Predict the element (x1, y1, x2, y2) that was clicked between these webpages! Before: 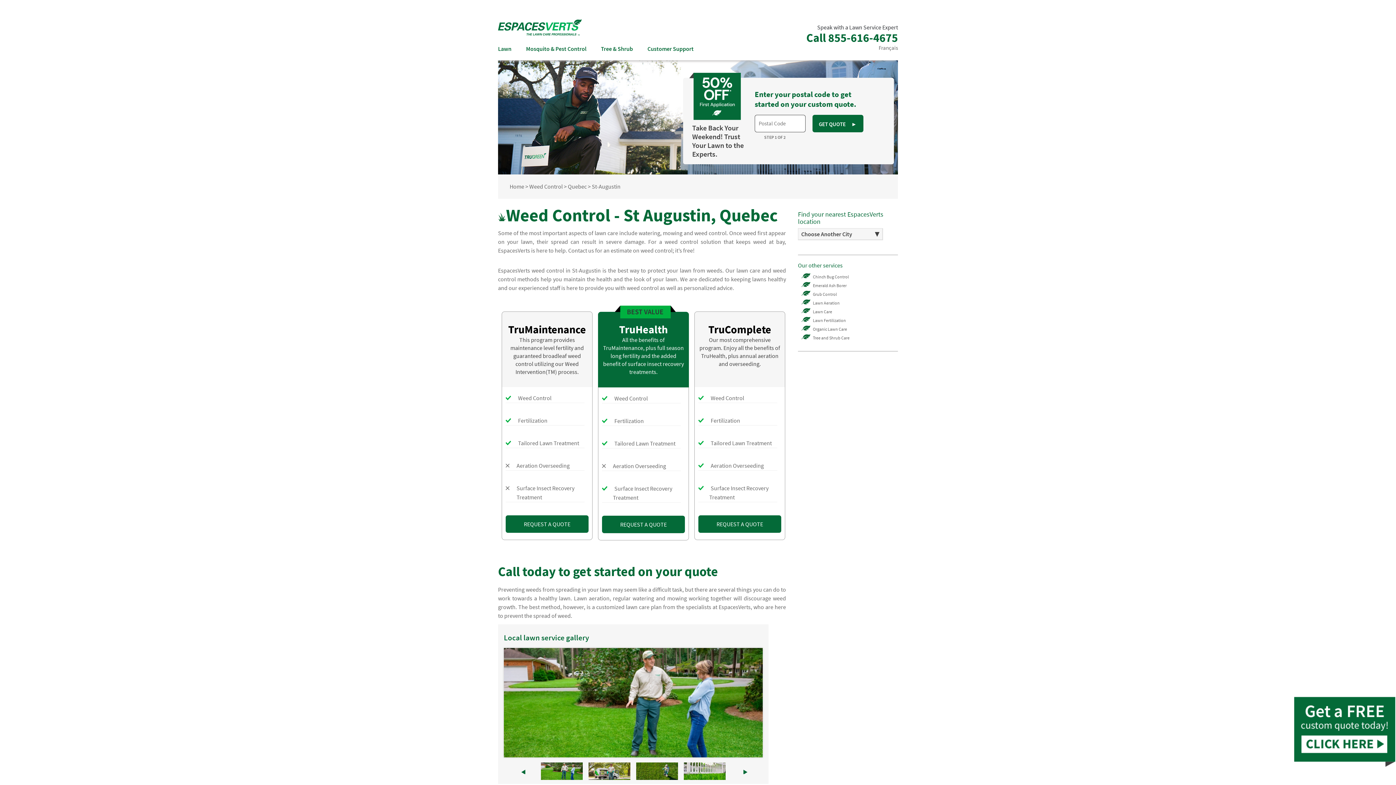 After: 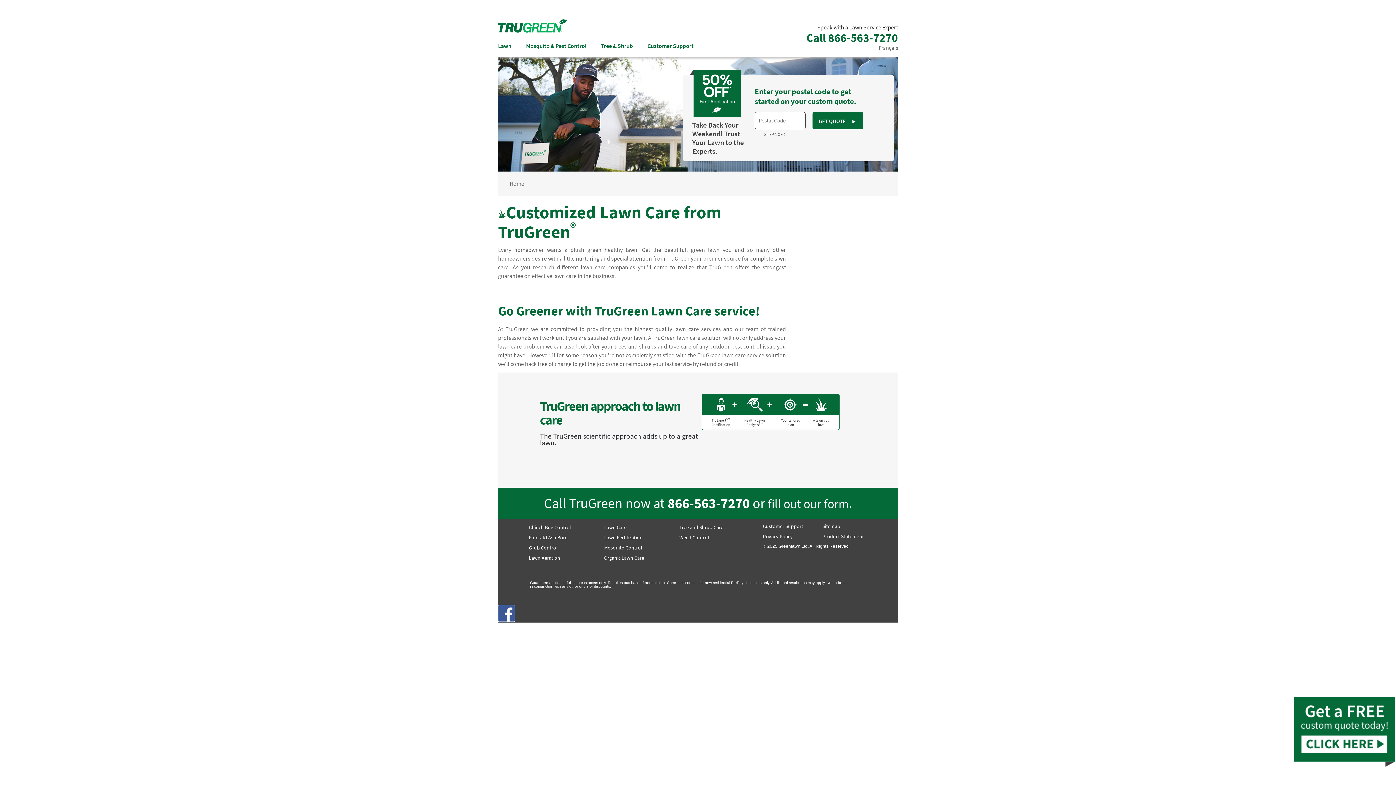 Action: bbox: (509, 182, 524, 190) label: Home